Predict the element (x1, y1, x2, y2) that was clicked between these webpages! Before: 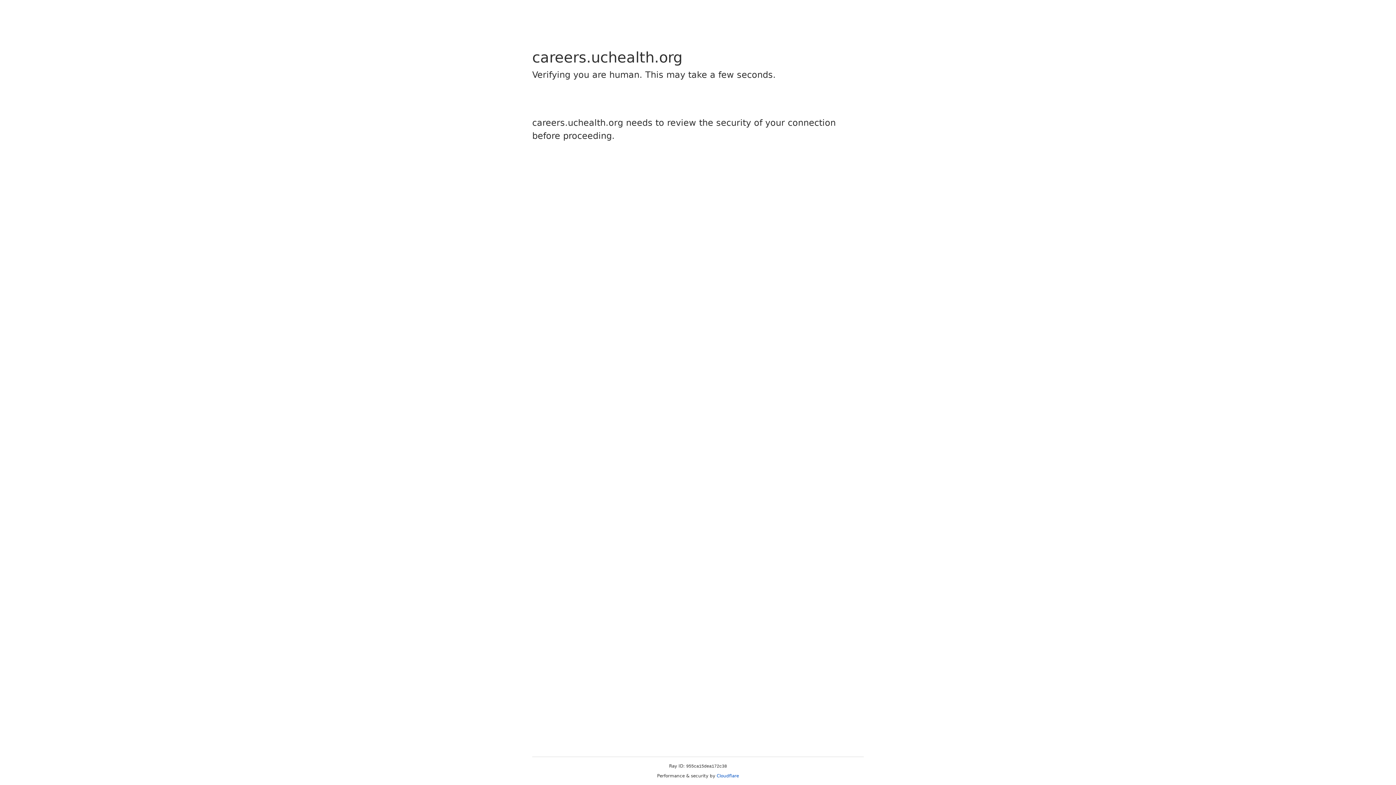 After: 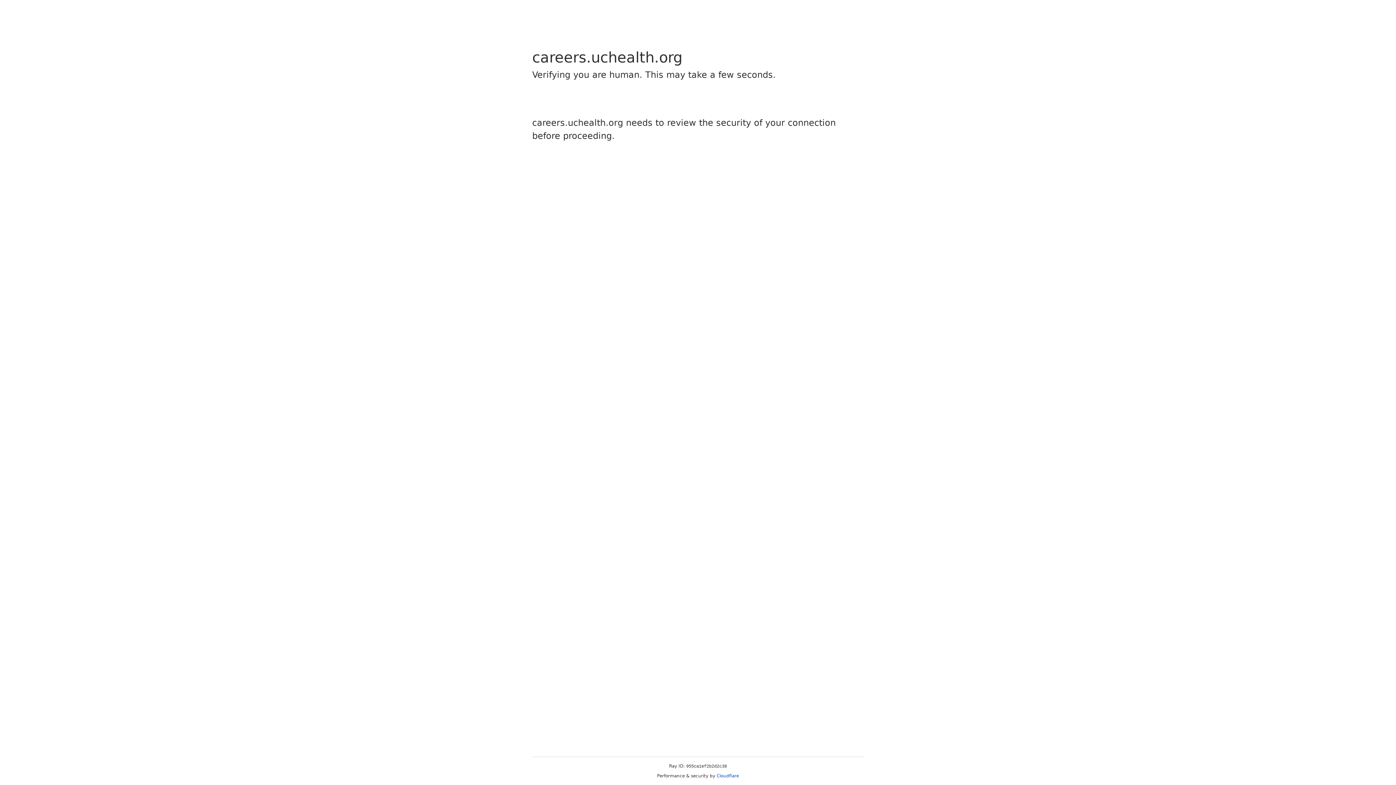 Action: label: Cloudflare bbox: (716, 773, 739, 778)